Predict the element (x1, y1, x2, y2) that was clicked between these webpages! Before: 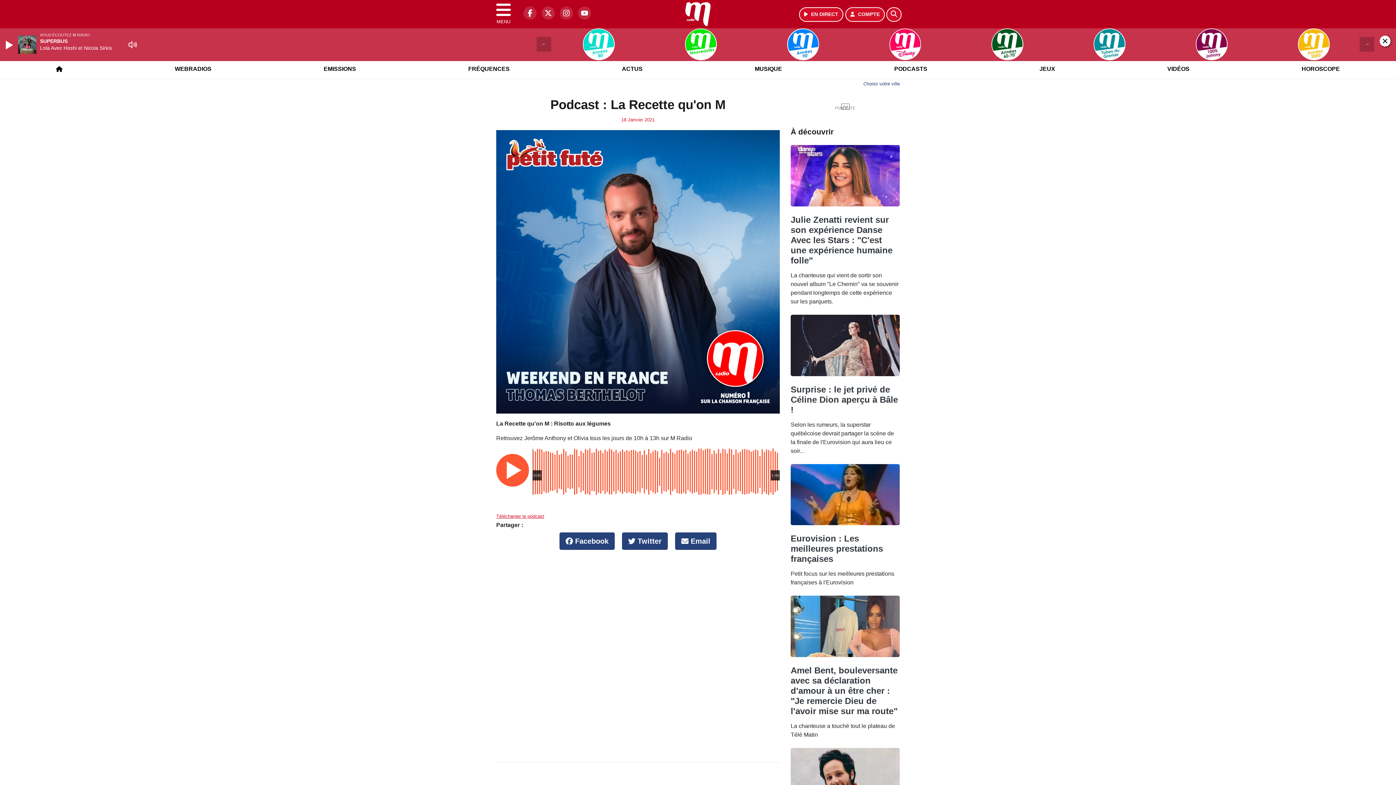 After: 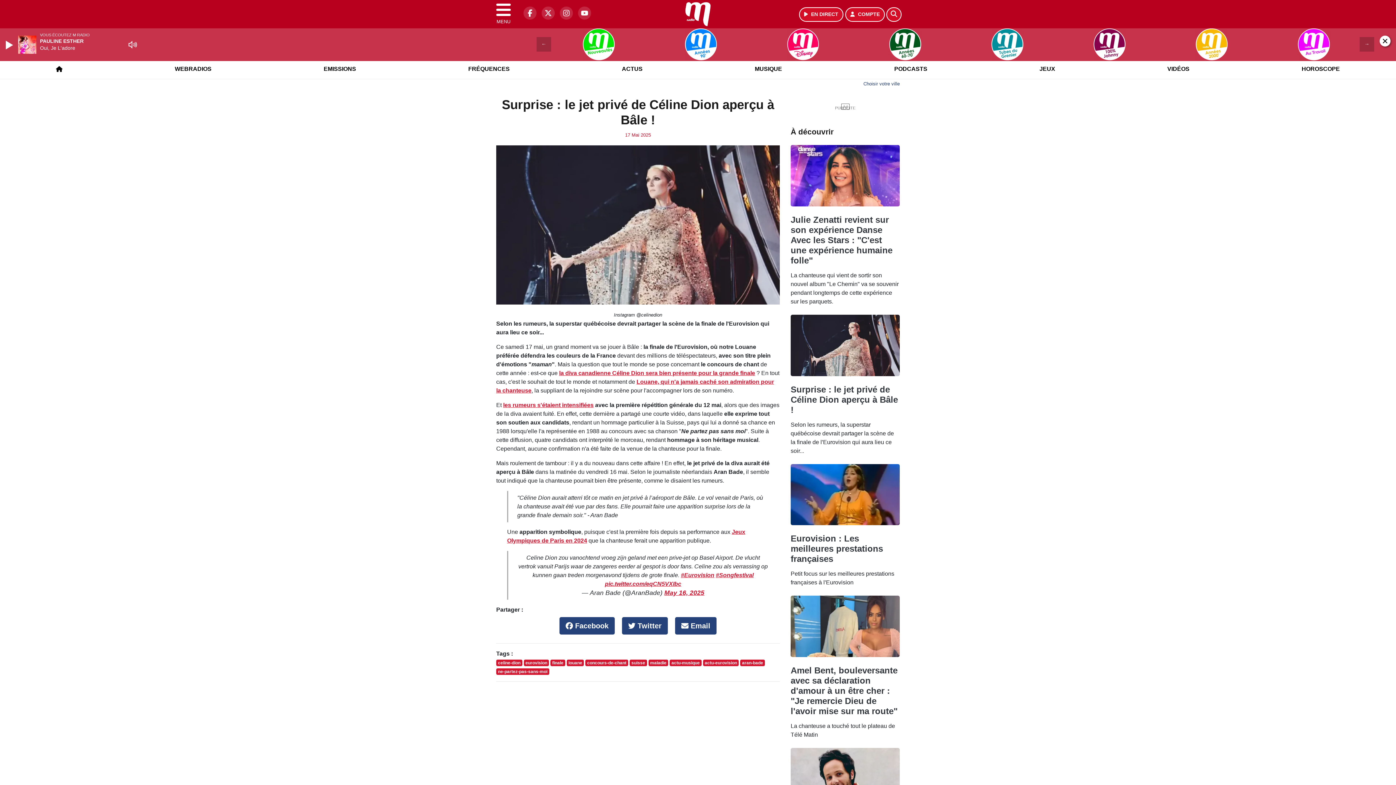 Action: bbox: (790, 358, 900, 365)